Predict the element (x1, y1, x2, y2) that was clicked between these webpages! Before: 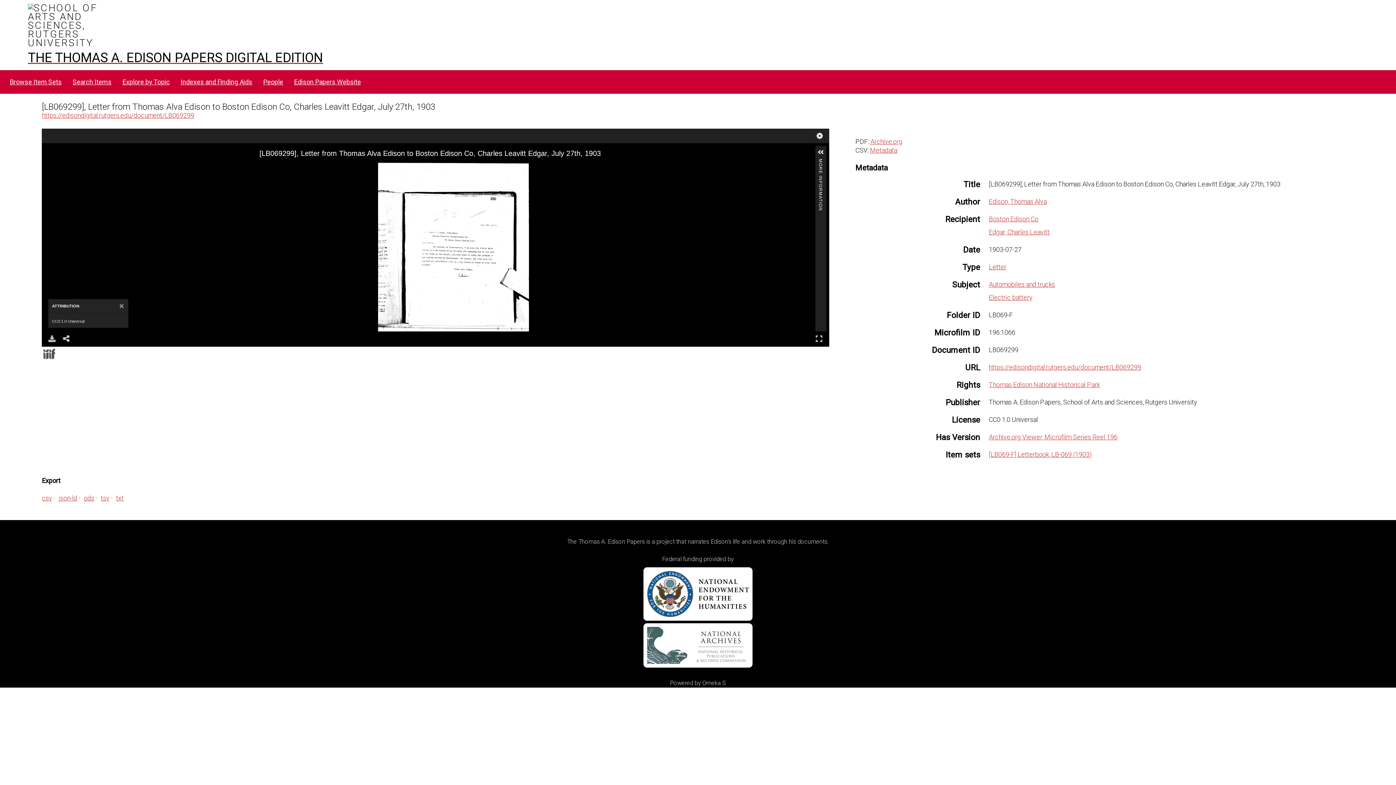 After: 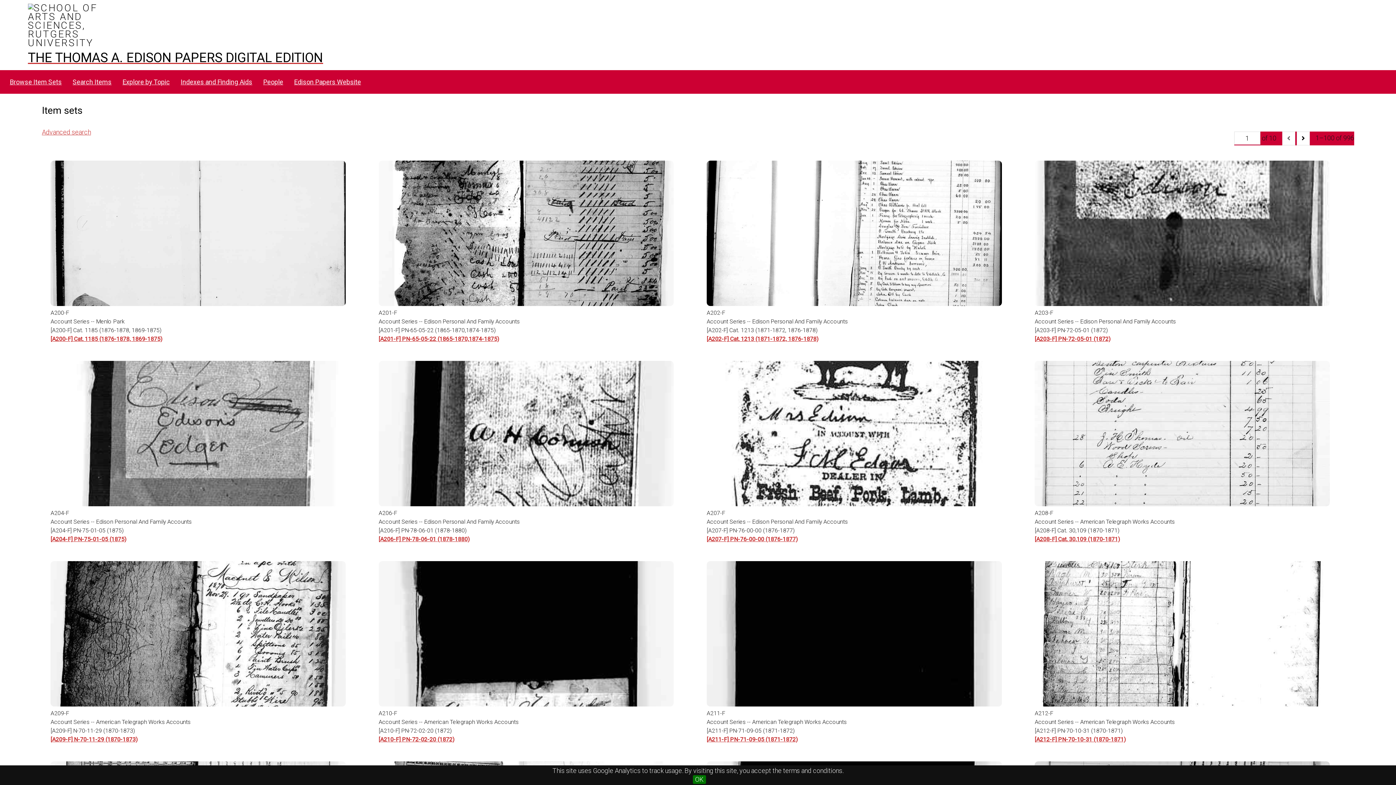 Action: bbox: (5, 75, 66, 89) label: Browse Item Sets